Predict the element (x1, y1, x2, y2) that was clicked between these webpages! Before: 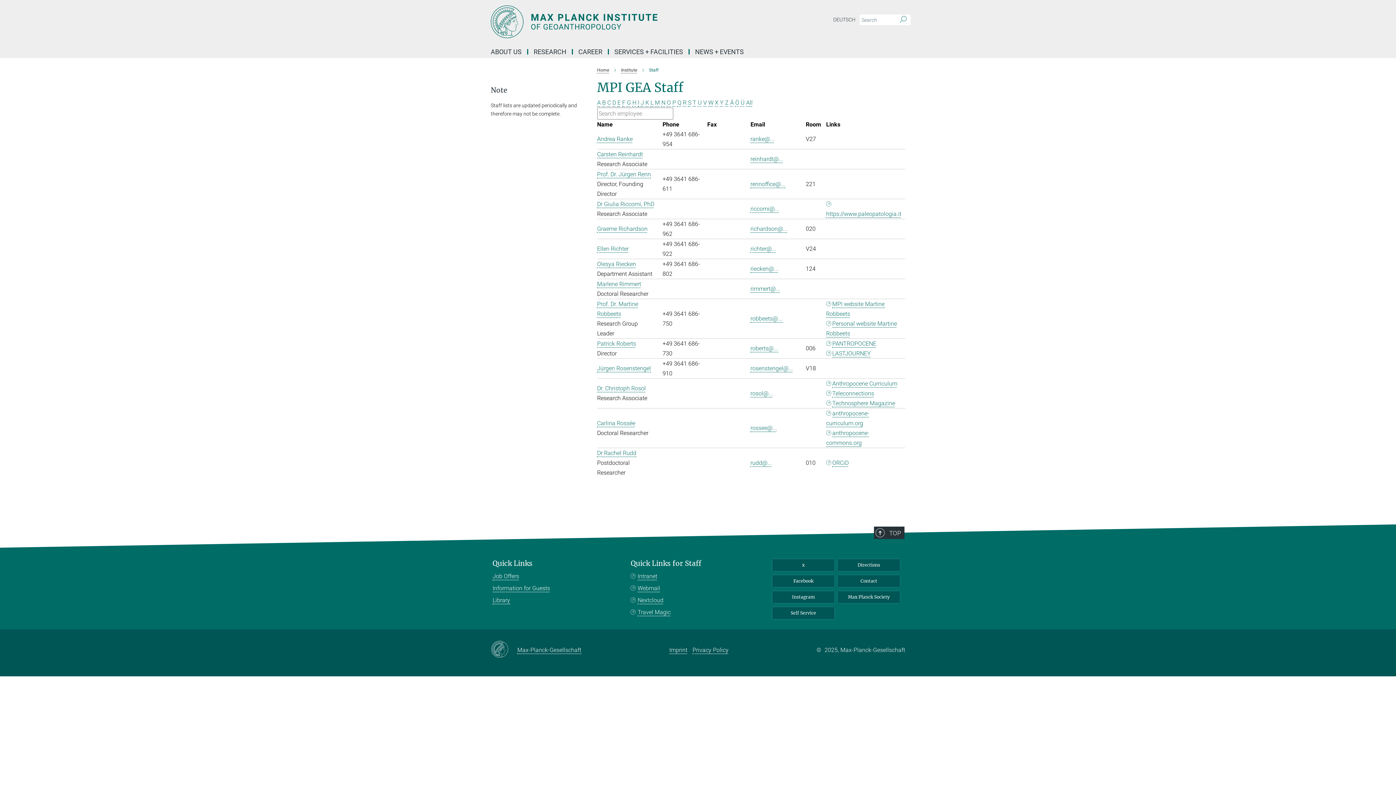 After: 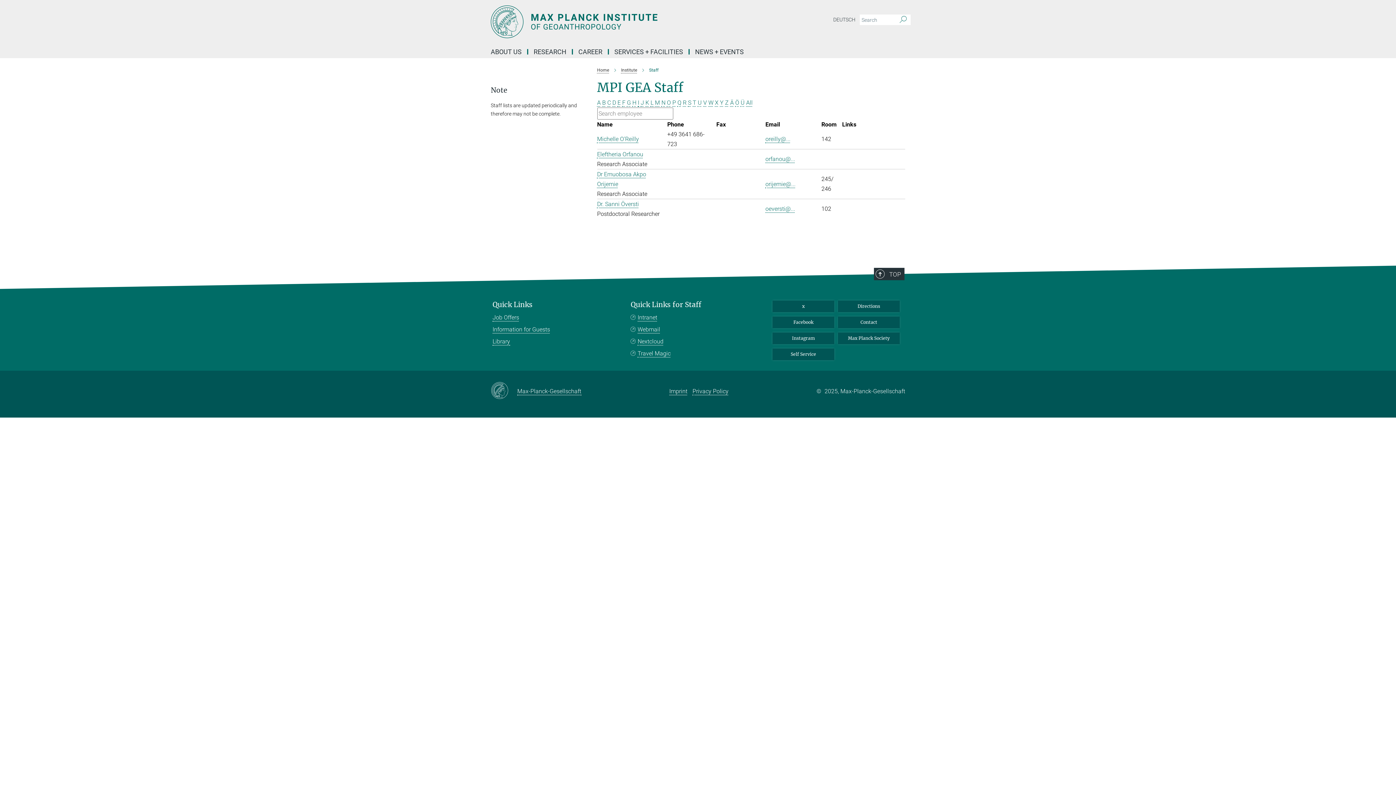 Action: label: O bbox: (667, 99, 671, 106)